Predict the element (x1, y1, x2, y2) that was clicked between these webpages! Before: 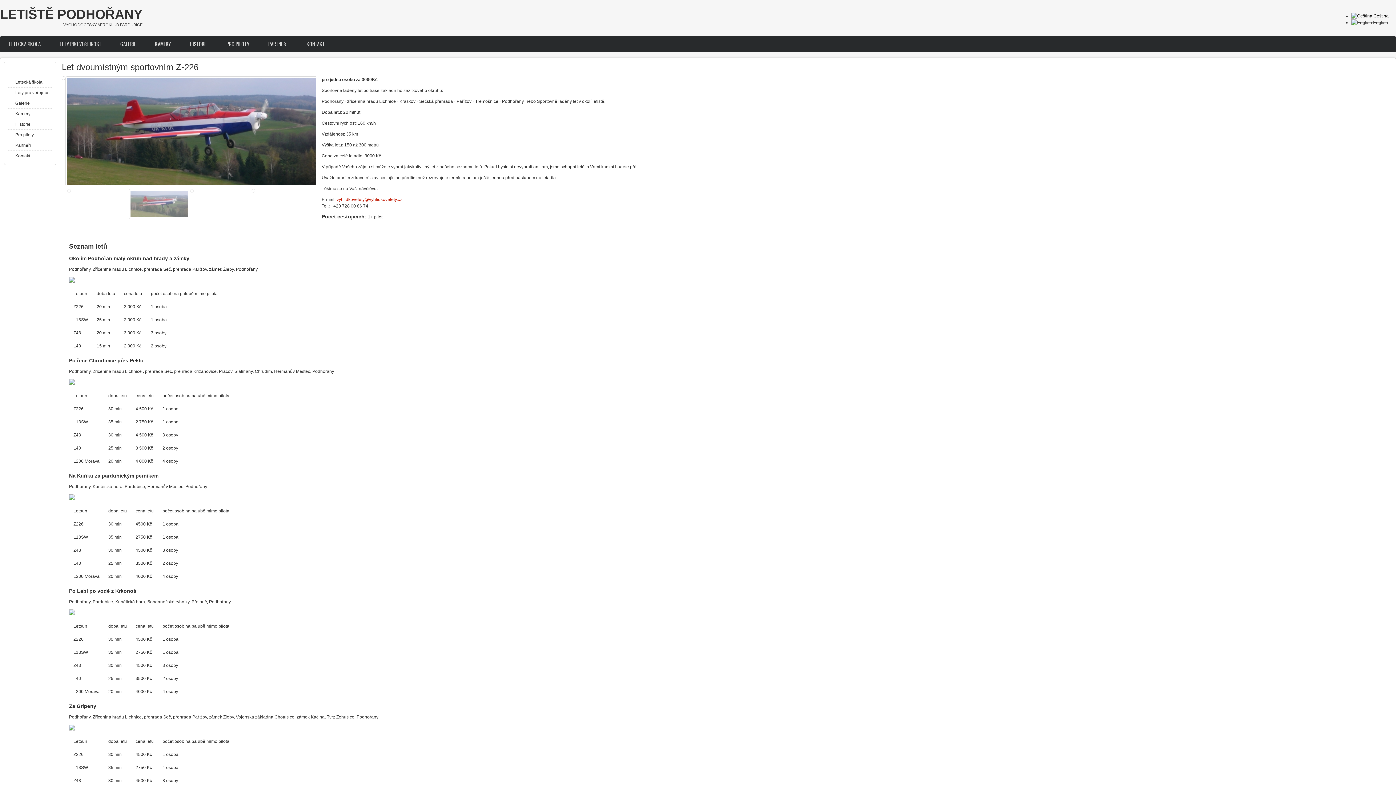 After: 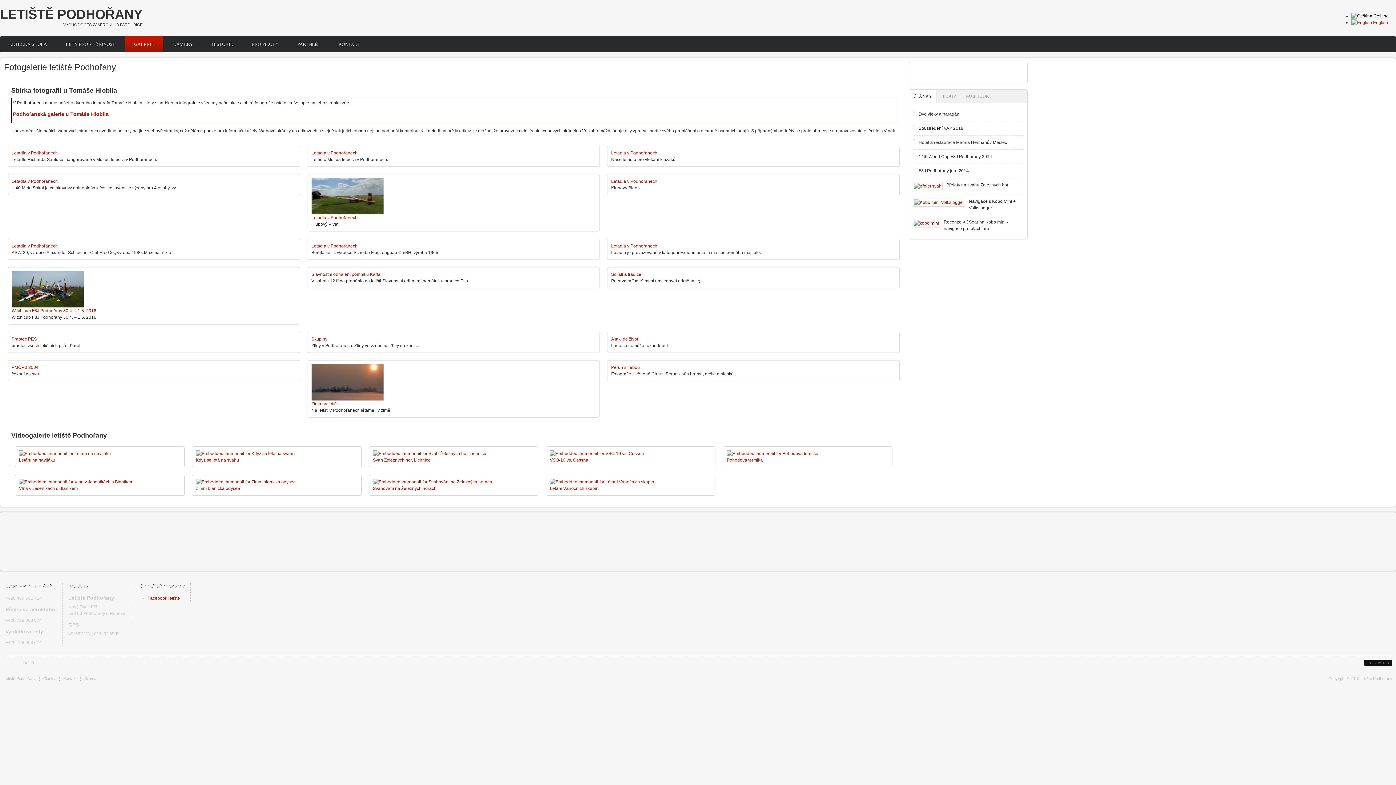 Action: label: Galerie bbox: (8, 98, 52, 108)